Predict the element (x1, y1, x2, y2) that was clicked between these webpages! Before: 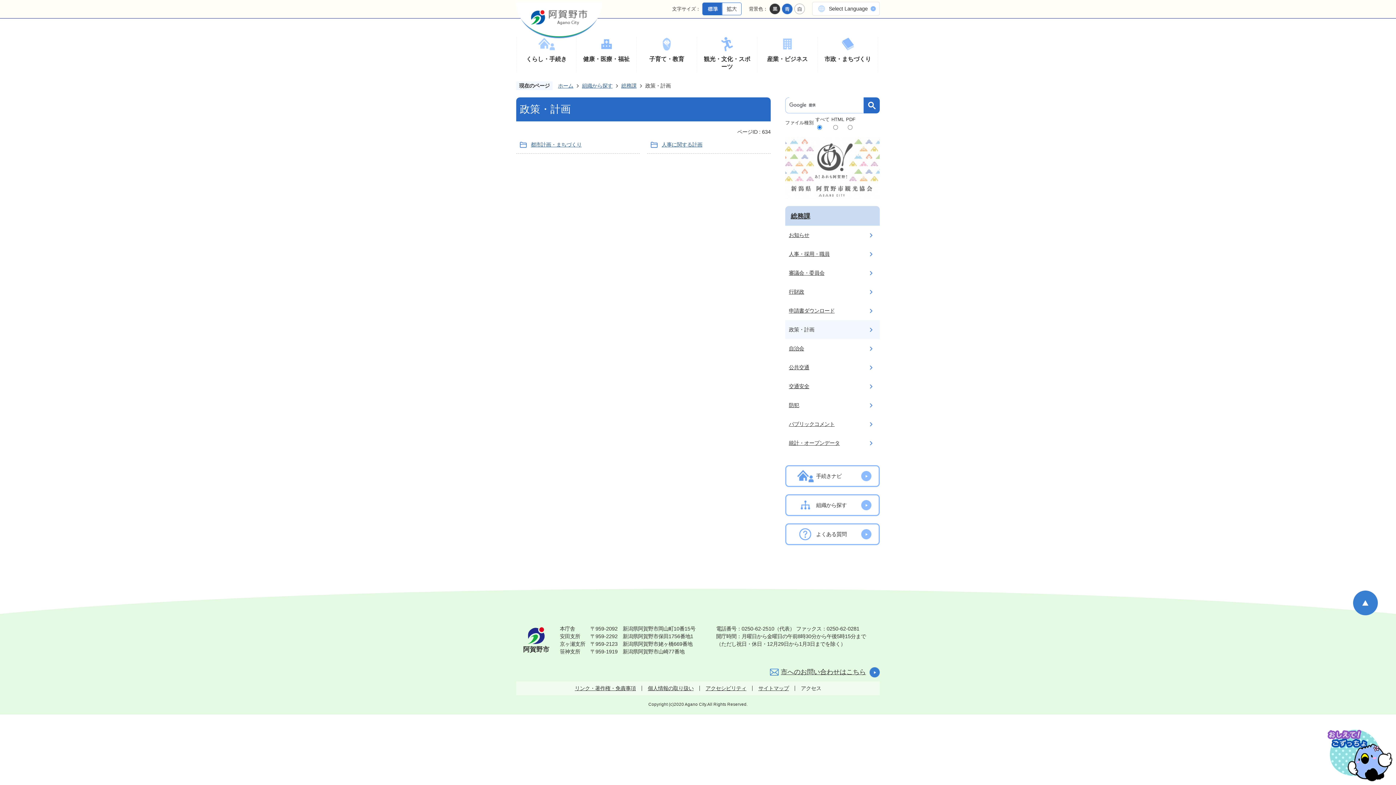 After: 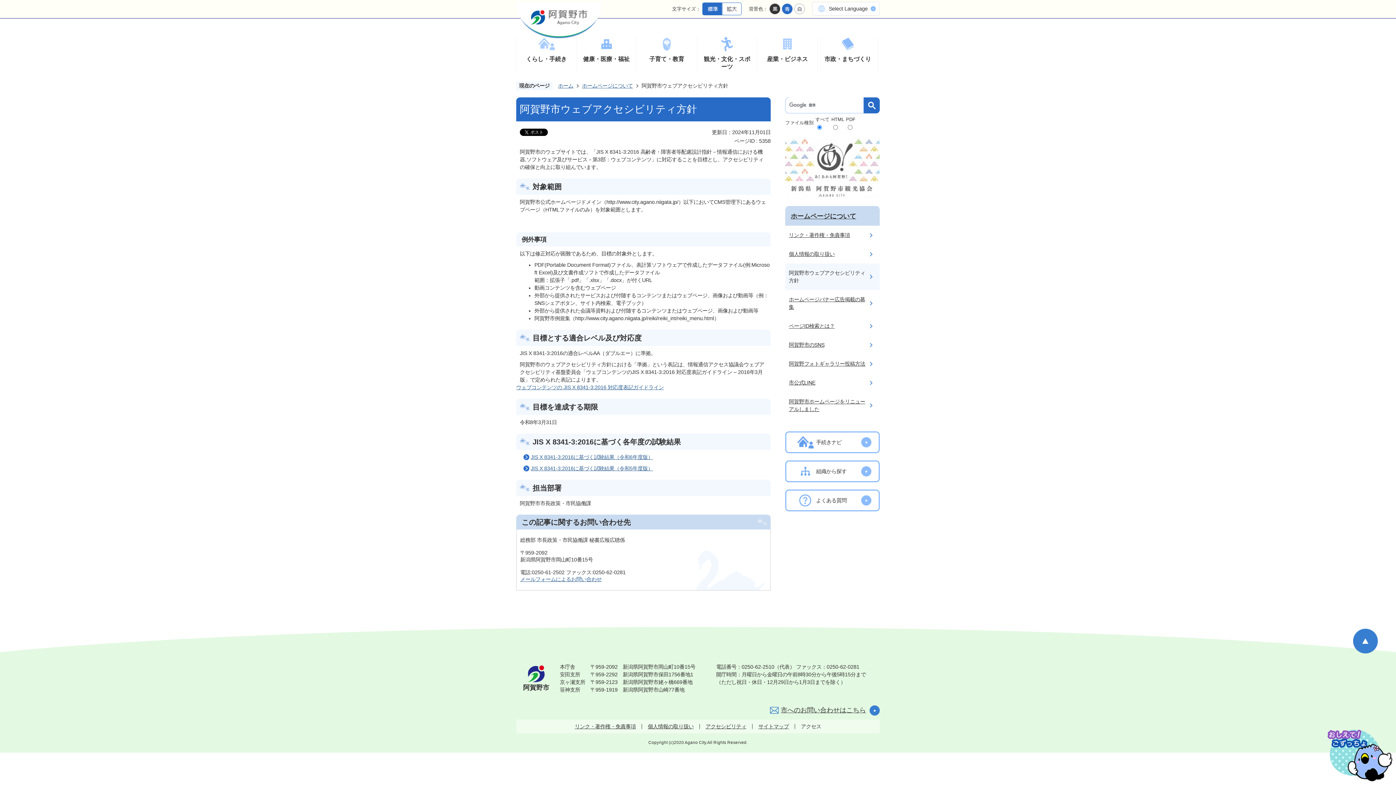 Action: bbox: (699, 686, 752, 691) label: アクセシビリティ